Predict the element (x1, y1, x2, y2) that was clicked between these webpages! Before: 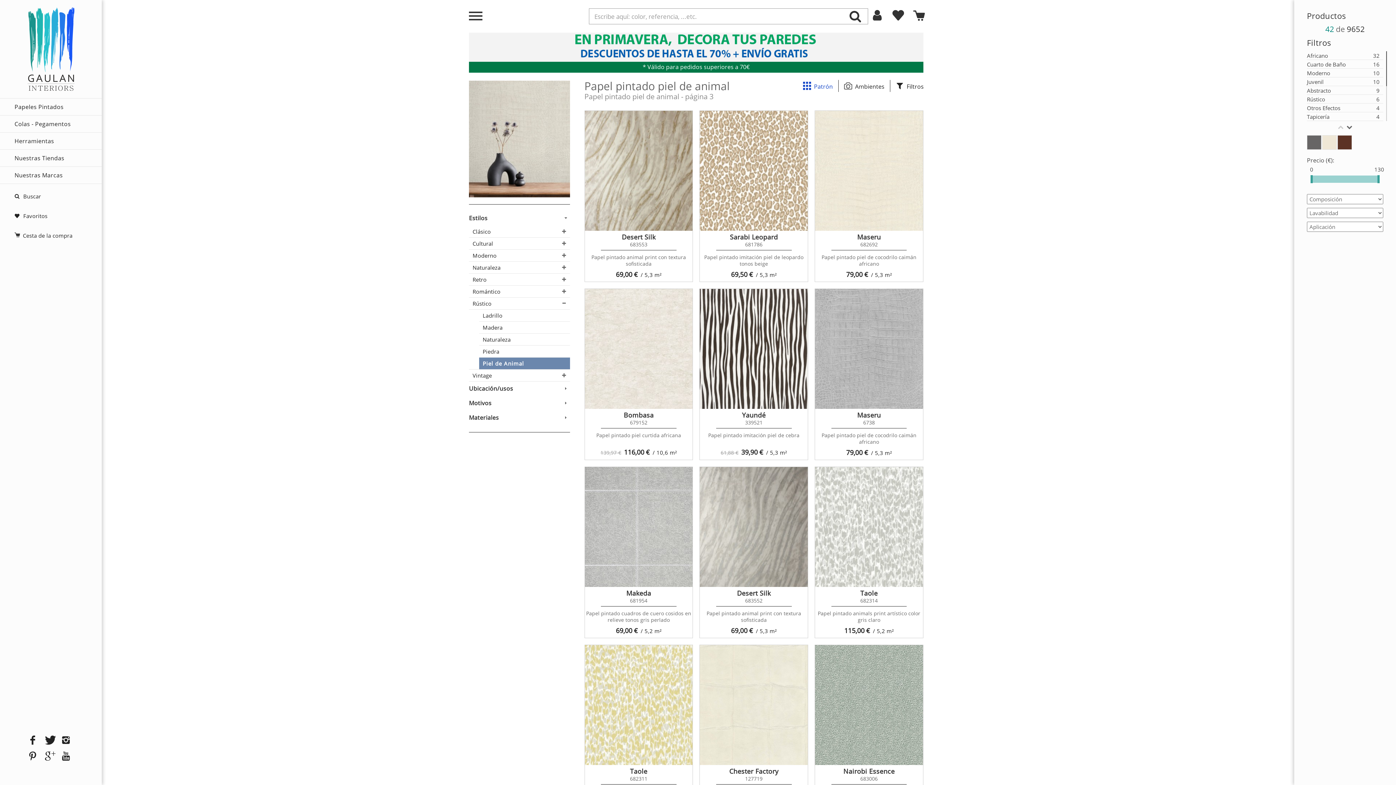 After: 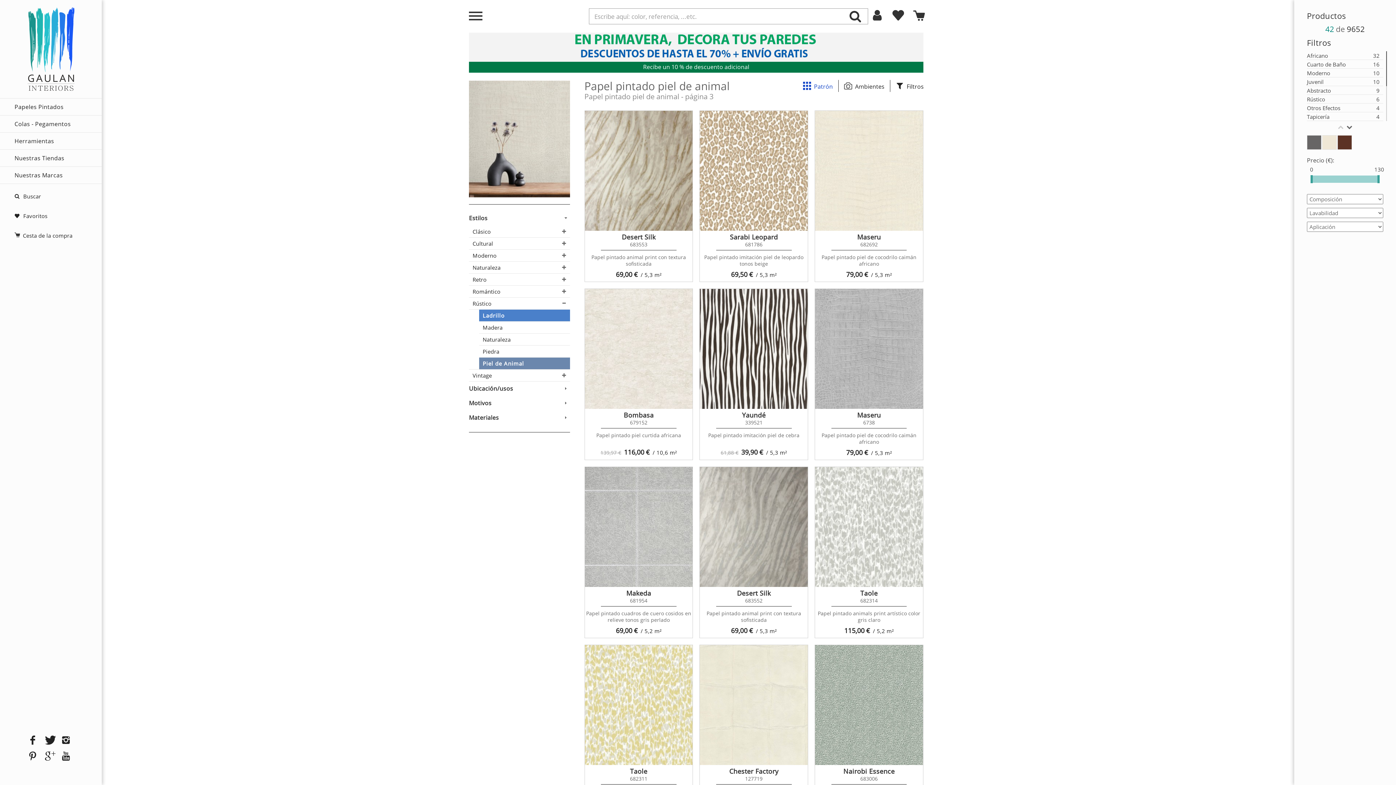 Action: label: Ladrillo bbox: (479, 309, 570, 321)